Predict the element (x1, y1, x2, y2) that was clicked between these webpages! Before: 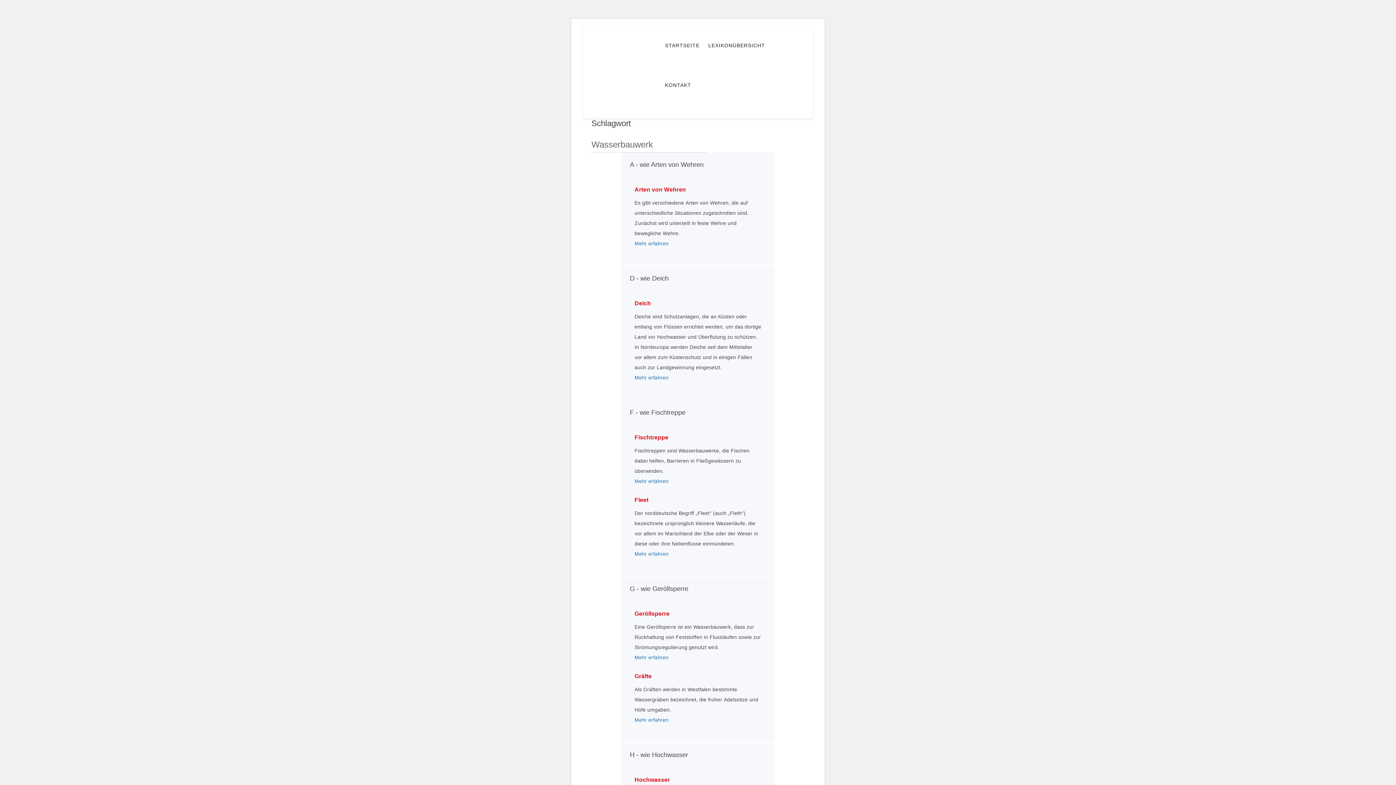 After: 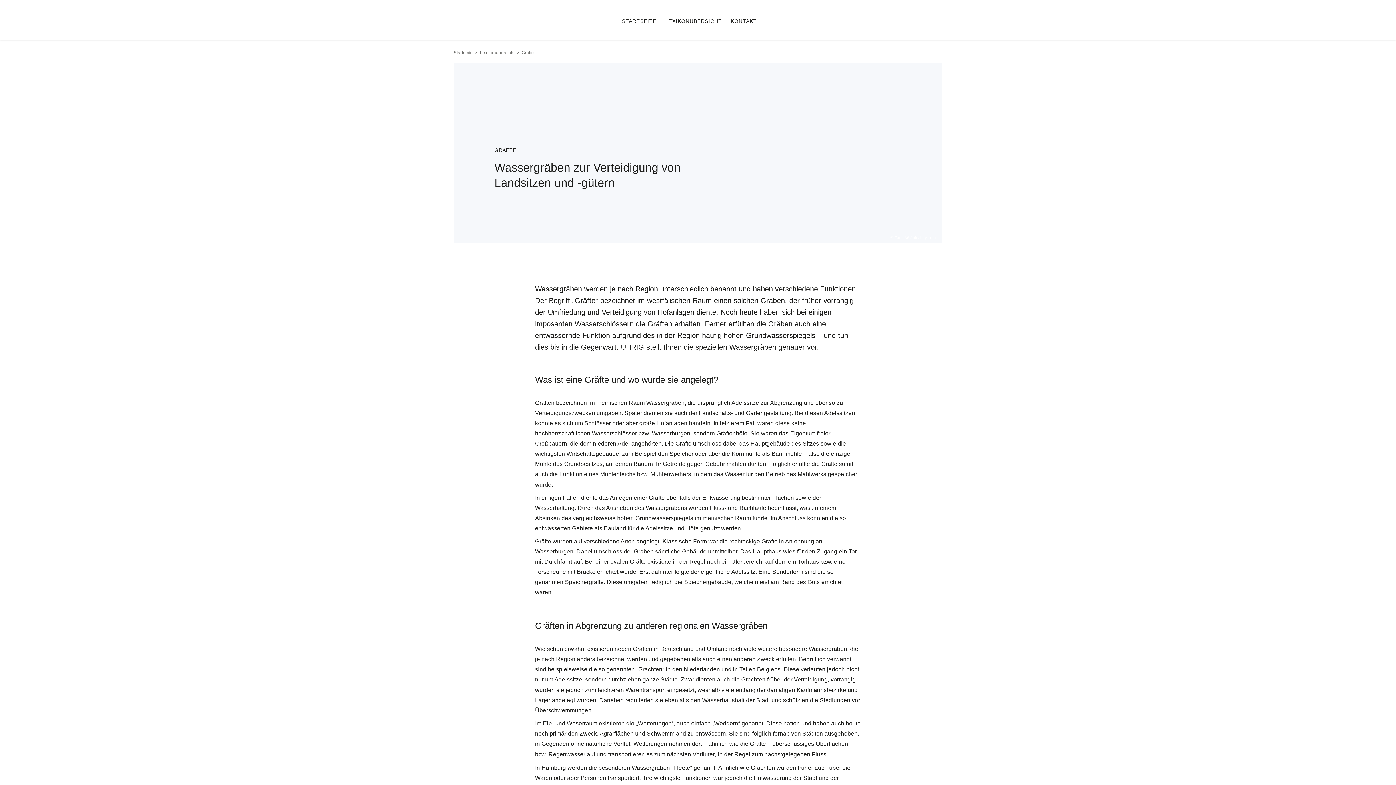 Action: label: Mehr erfahren
über Gräfte bbox: (634, 717, 668, 723)